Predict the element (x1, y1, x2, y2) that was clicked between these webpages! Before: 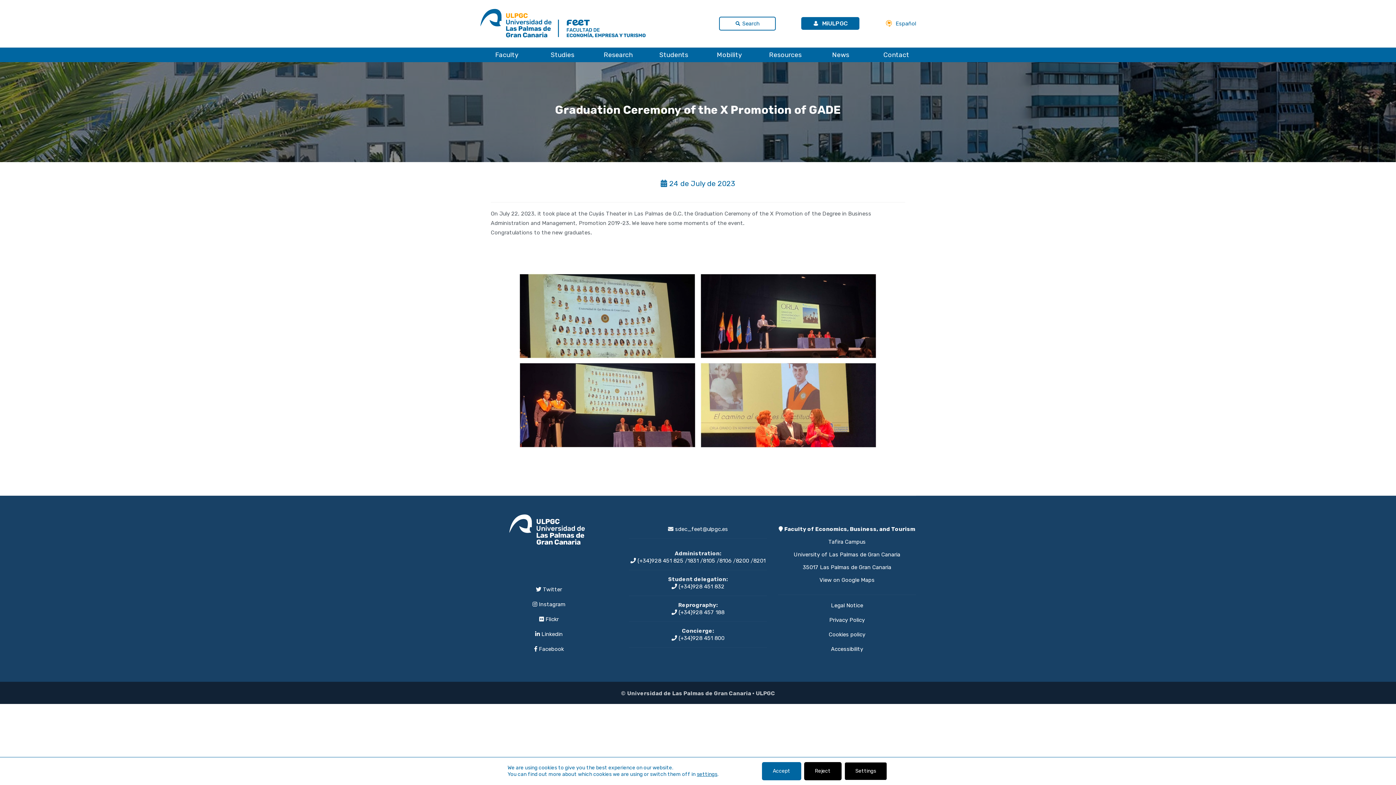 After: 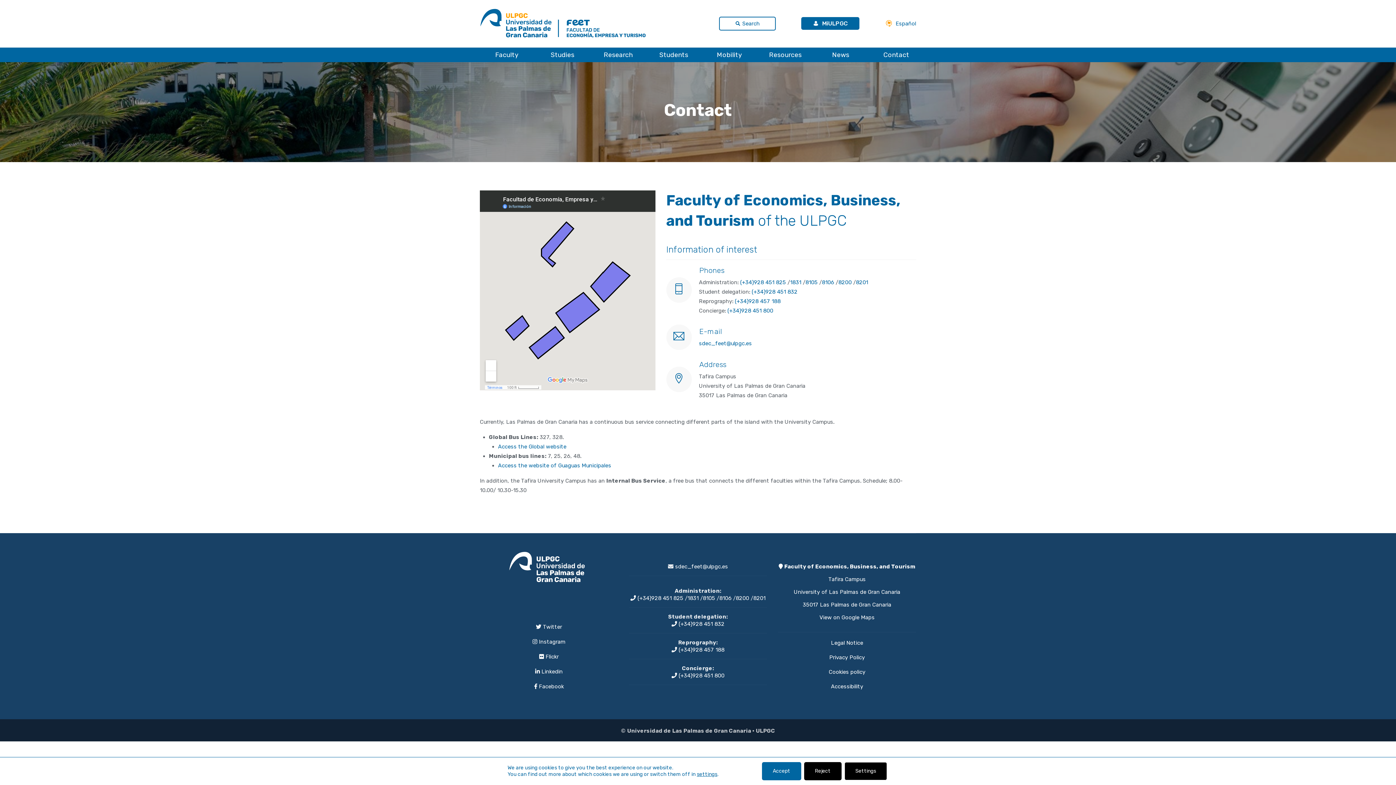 Action: bbox: (880, 47, 912, 62) label: Contact